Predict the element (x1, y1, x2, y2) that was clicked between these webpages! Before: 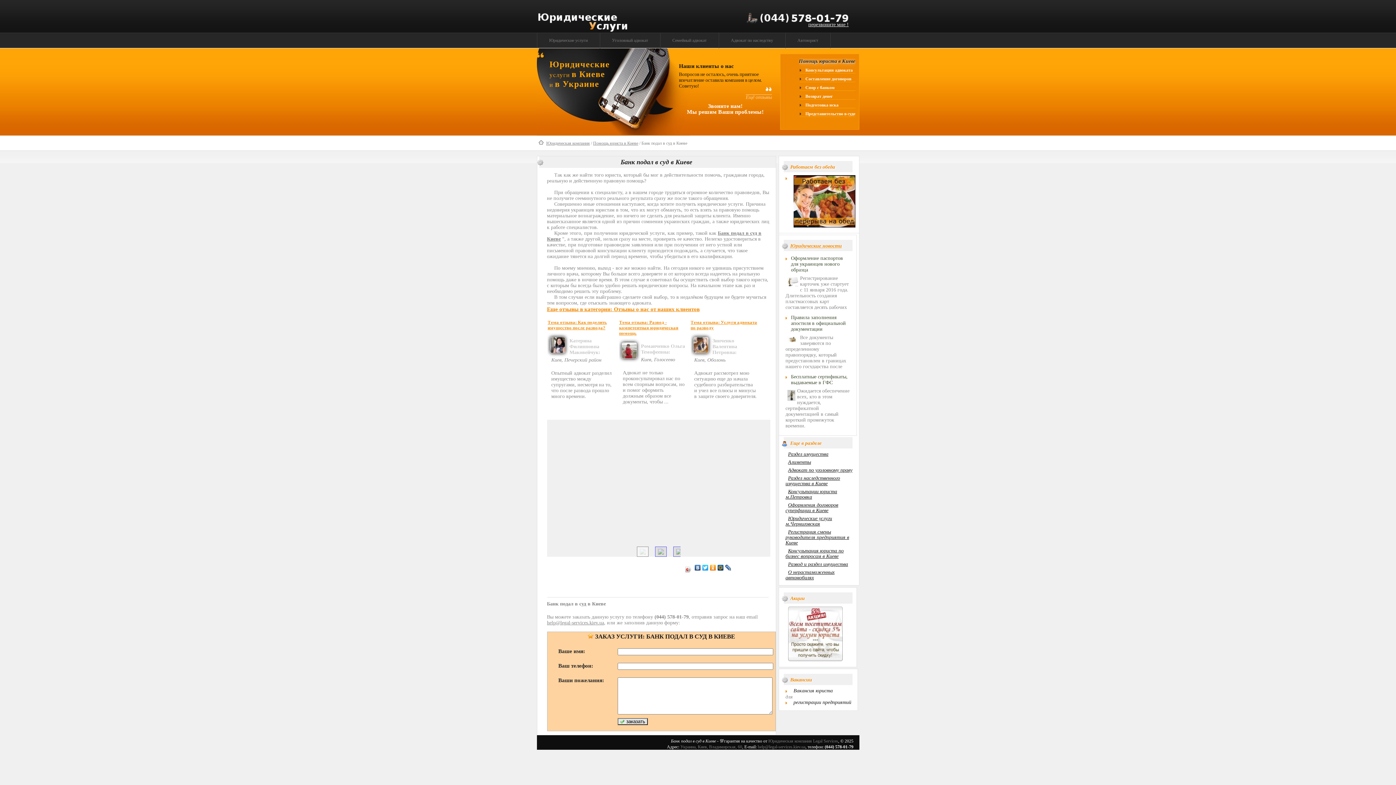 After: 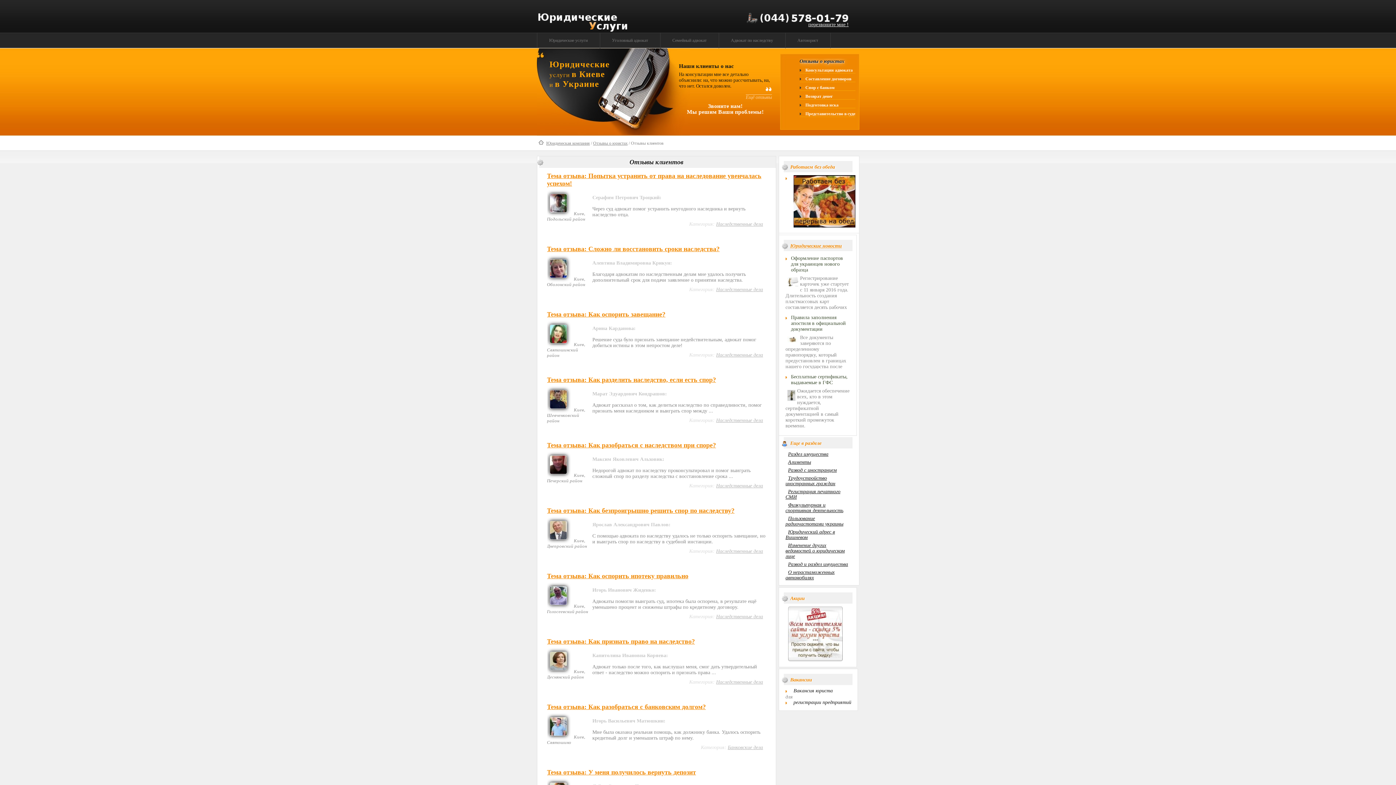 Action: bbox: (746, 94, 772, 100) label: Ещё отзывы